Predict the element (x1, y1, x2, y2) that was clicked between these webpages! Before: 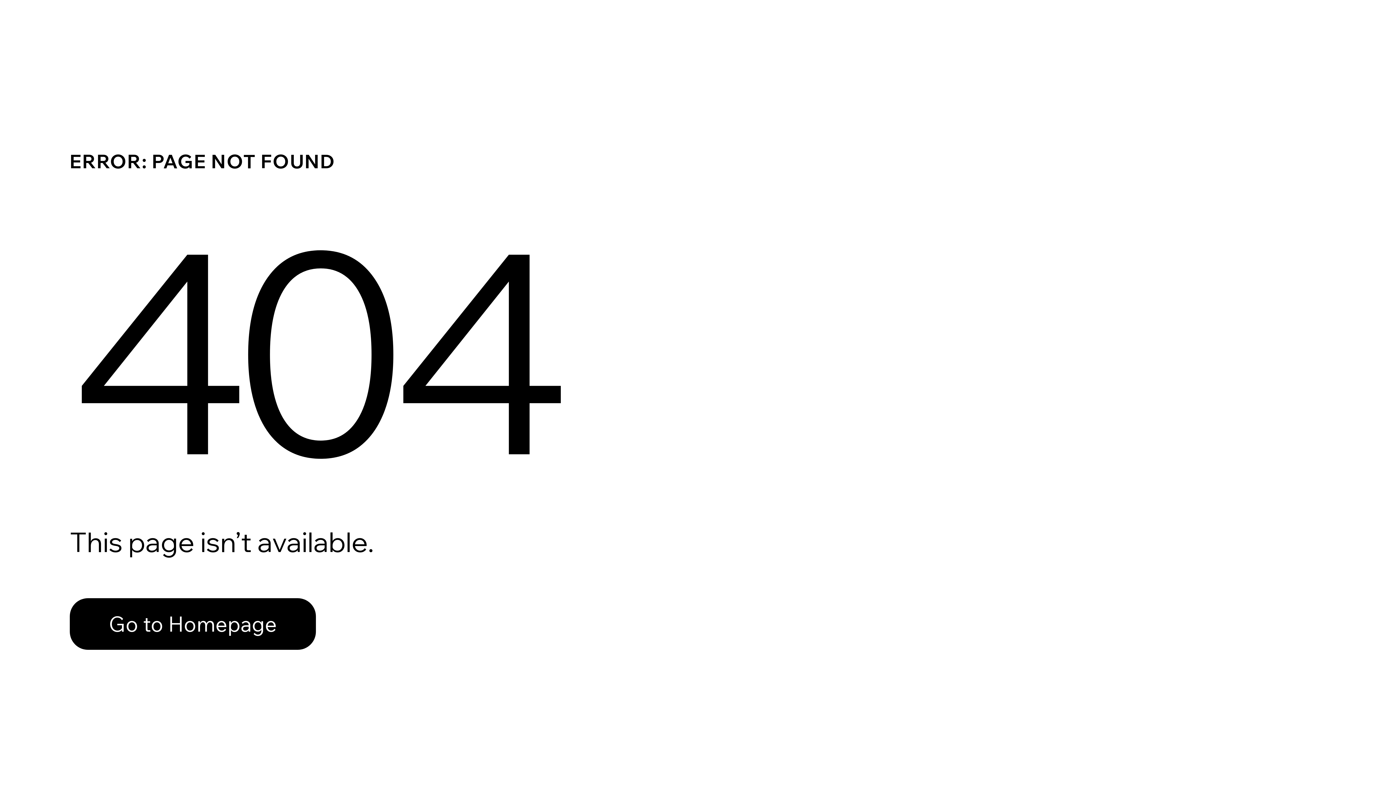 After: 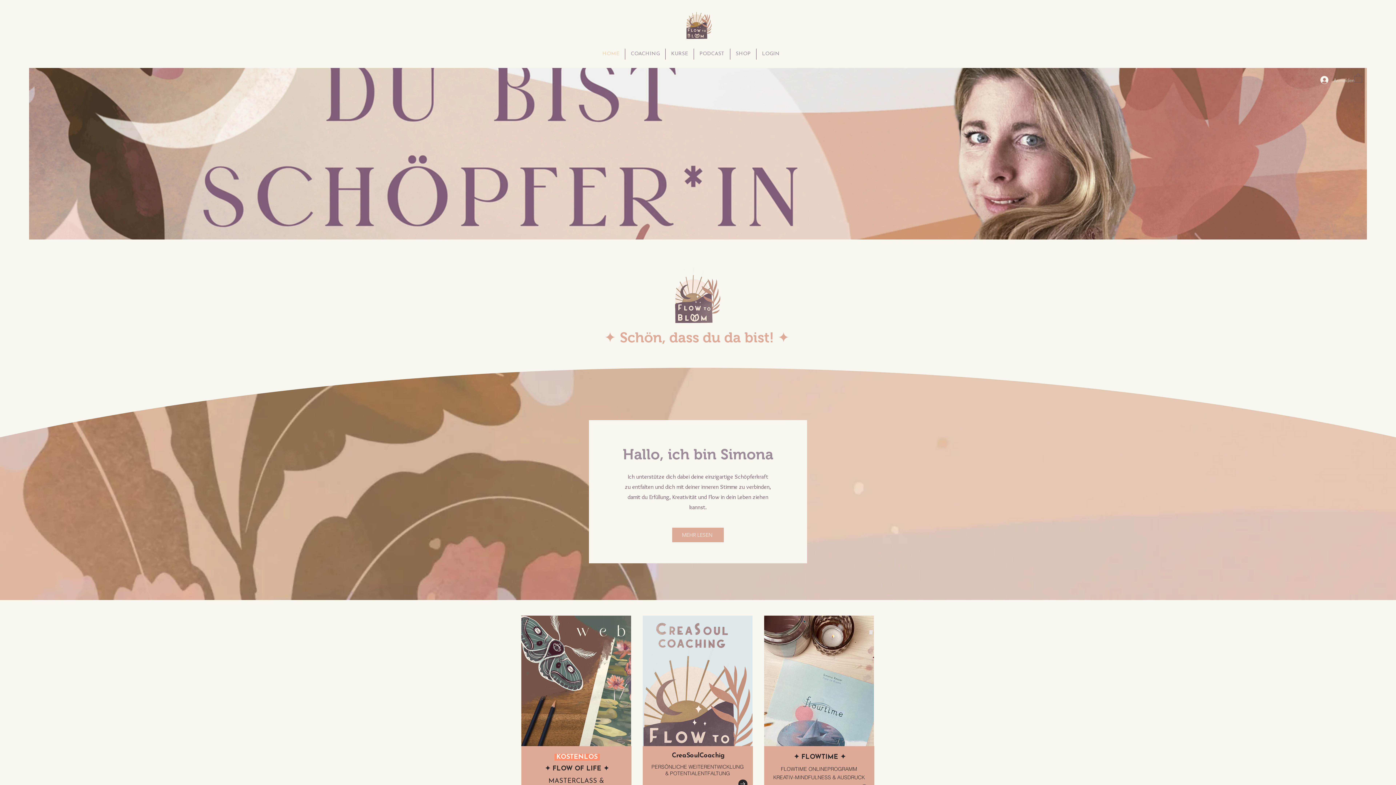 Action: bbox: (69, 598, 316, 650) label: Go to Homepage